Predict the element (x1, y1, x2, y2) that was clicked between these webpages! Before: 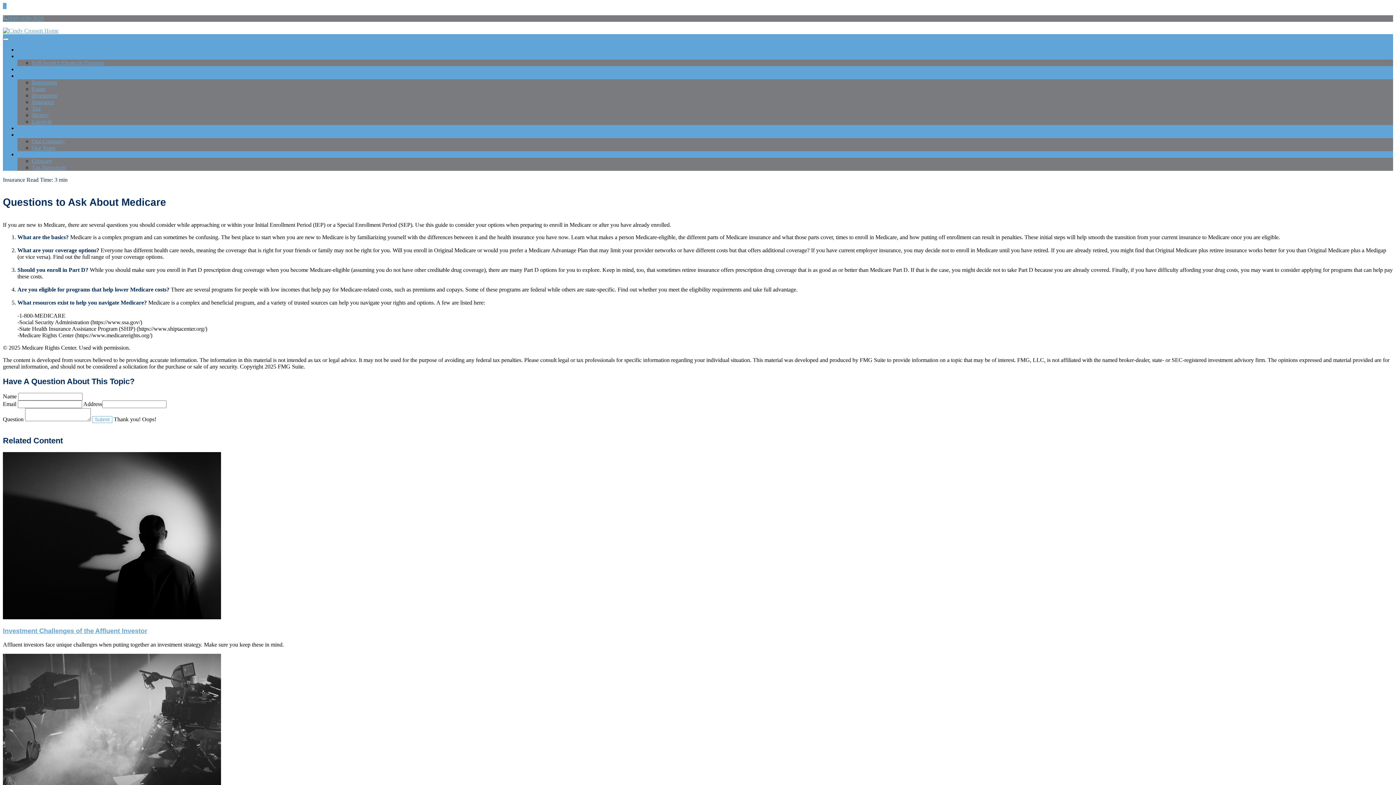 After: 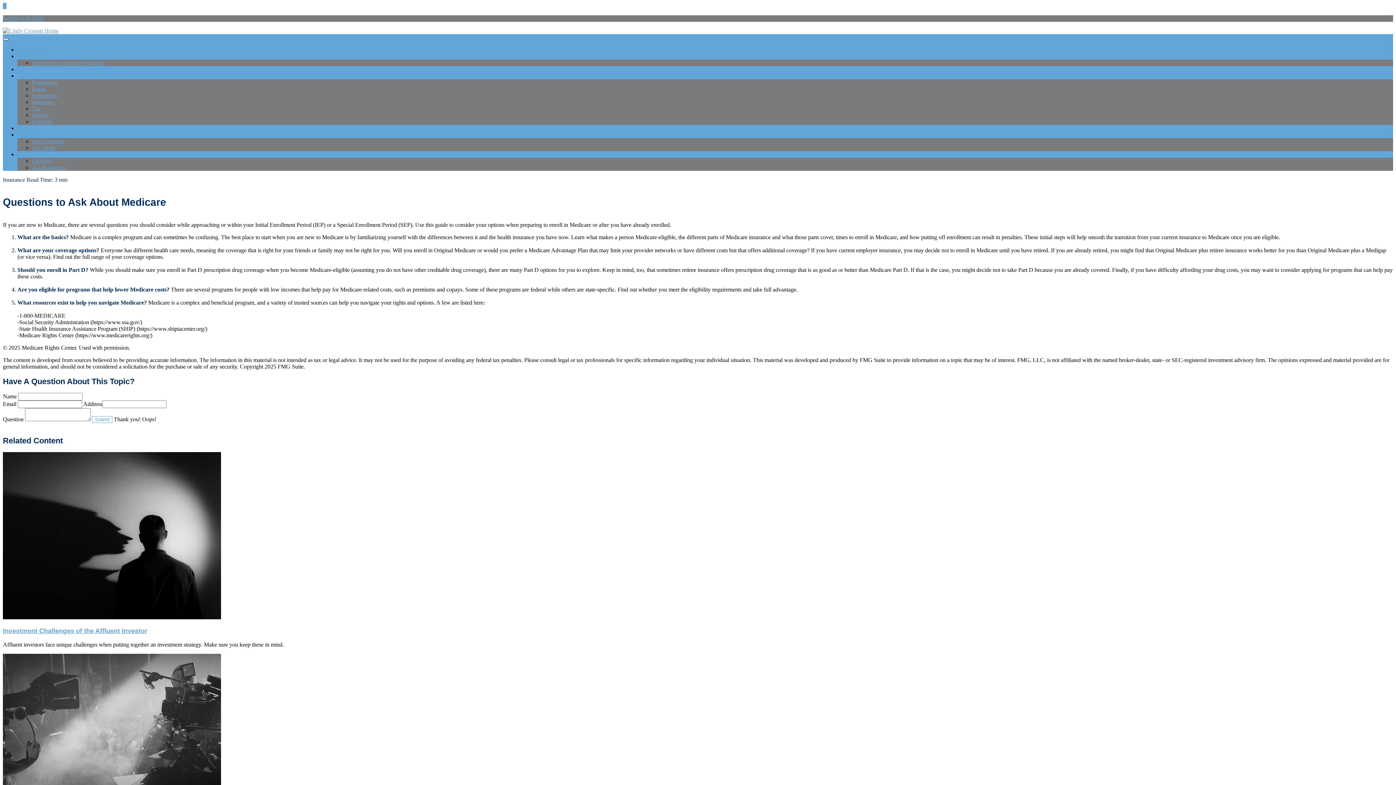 Action: label: Menu bbox: (2, 38, 8, 40)